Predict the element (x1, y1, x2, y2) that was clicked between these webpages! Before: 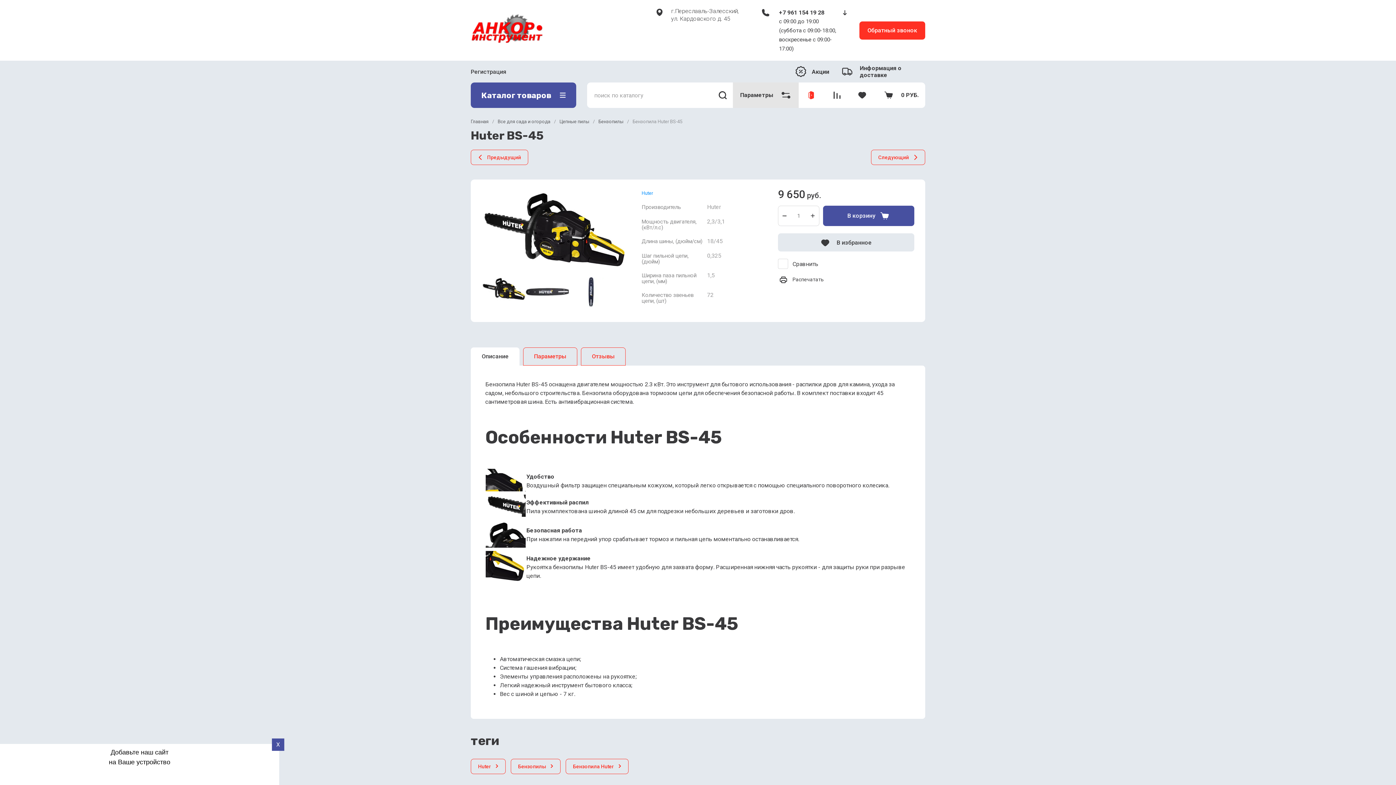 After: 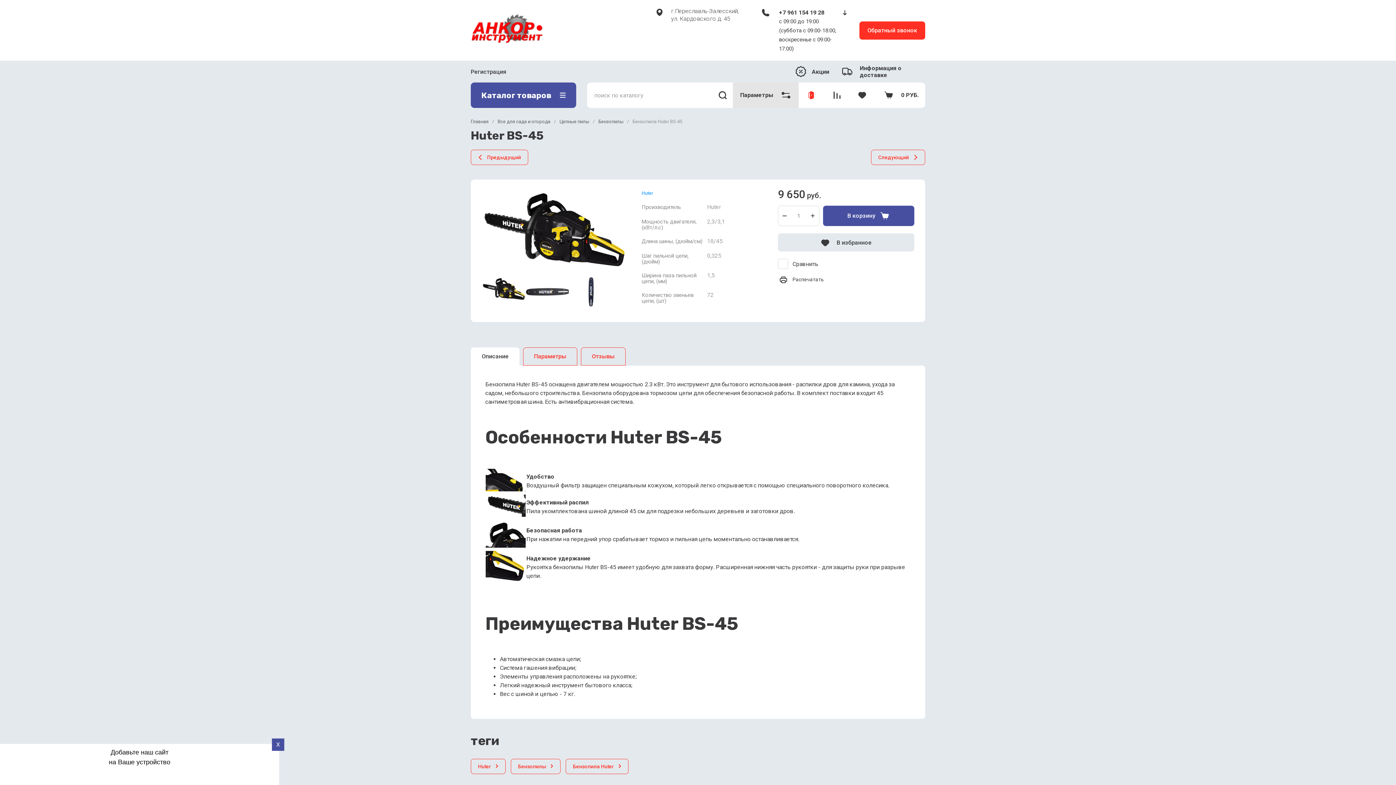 Action: bbox: (525, 277, 569, 306)